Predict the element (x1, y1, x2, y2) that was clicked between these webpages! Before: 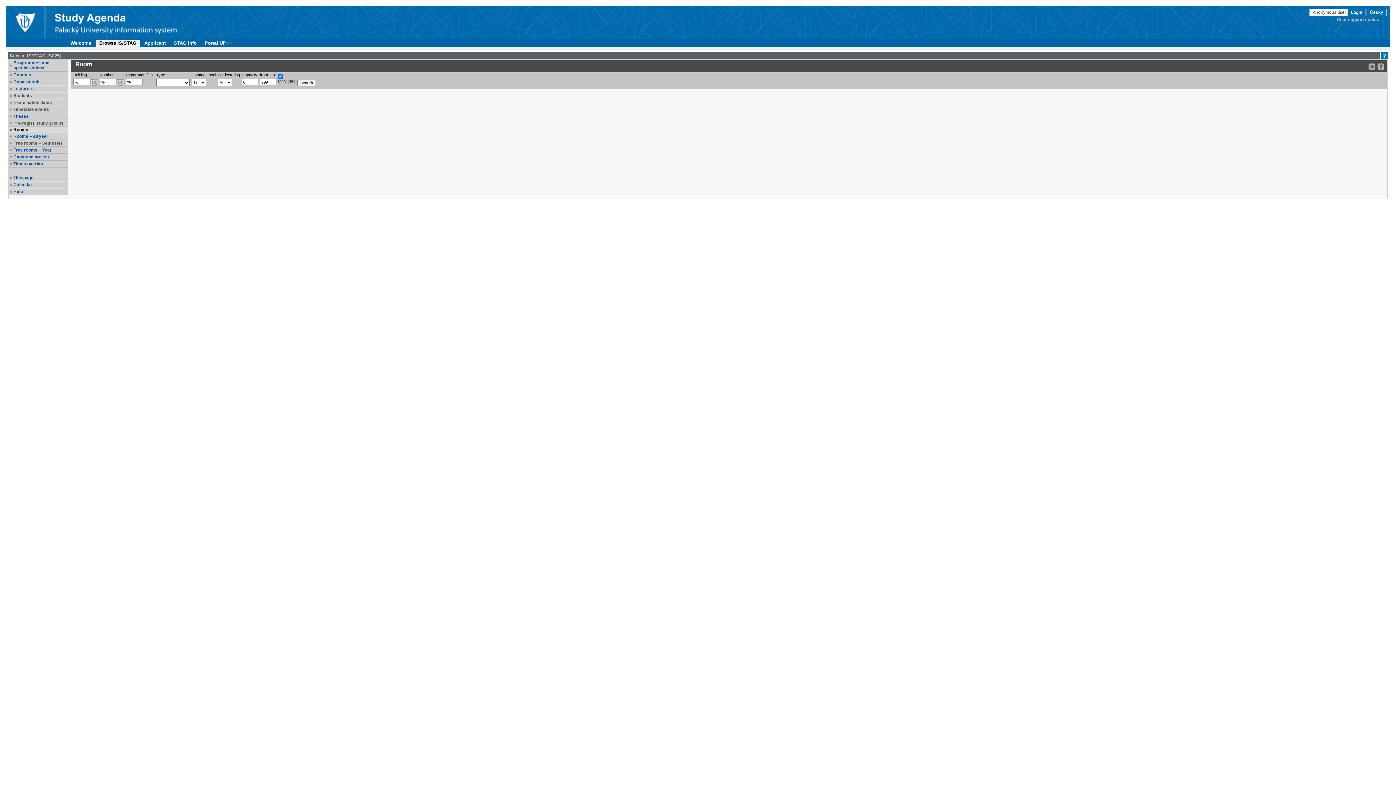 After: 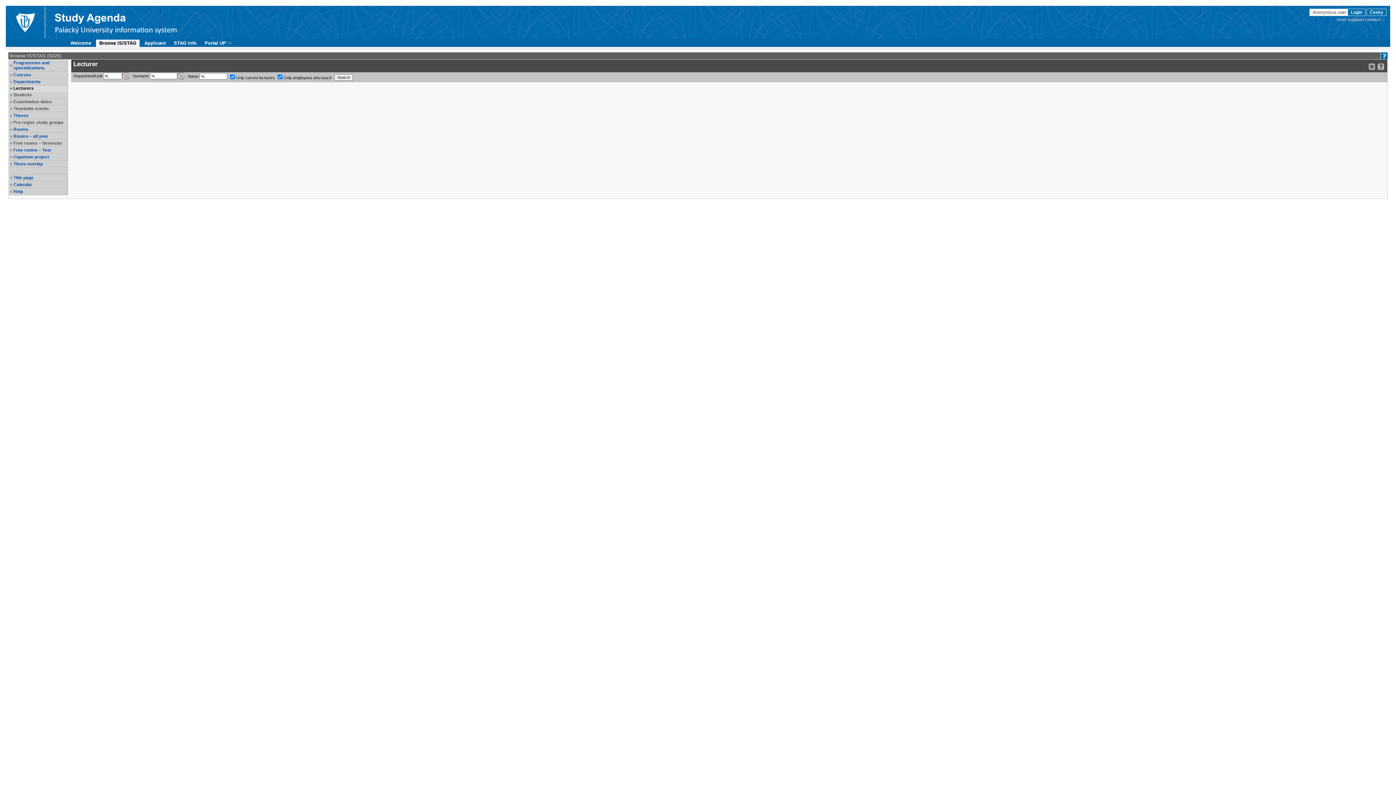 Action: bbox: (13, 86, 66, 91) label: Lecturers